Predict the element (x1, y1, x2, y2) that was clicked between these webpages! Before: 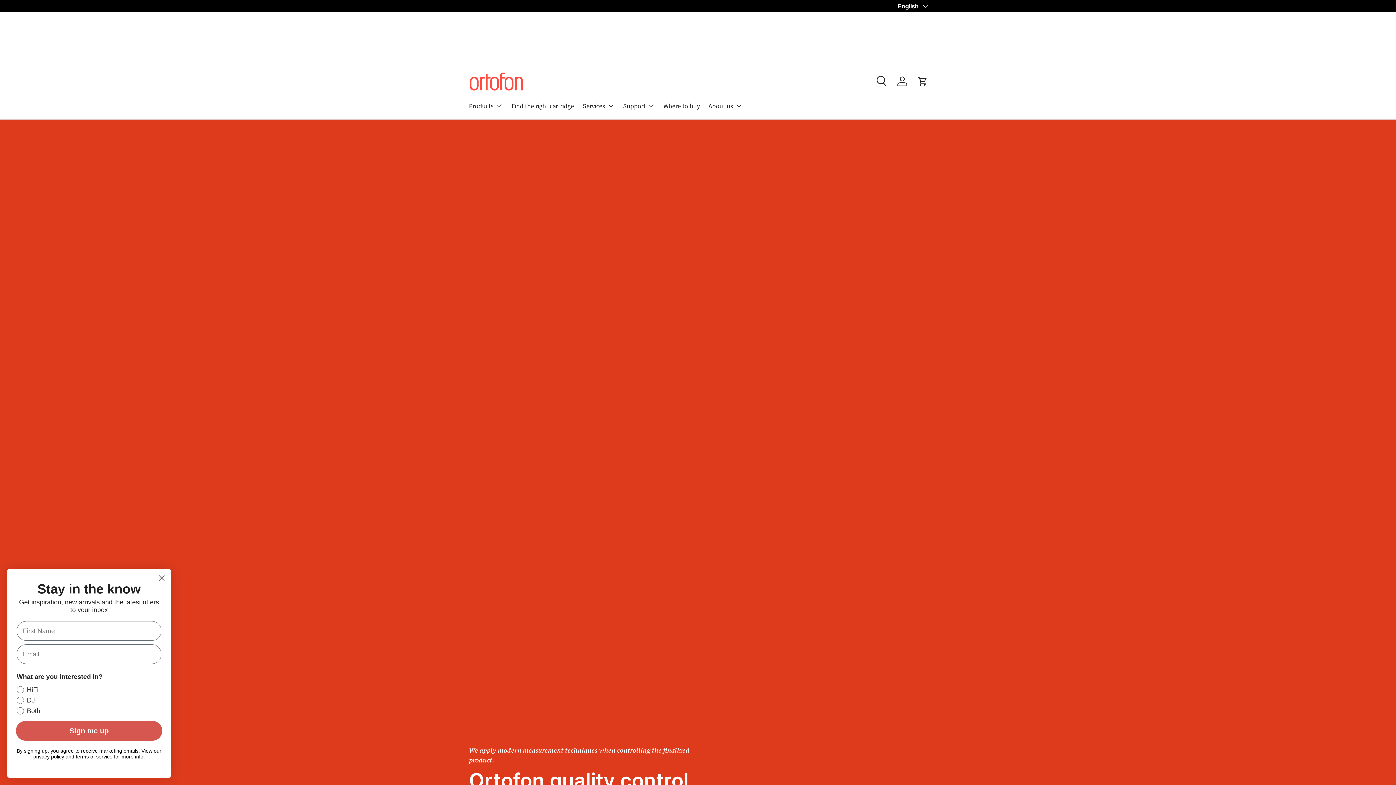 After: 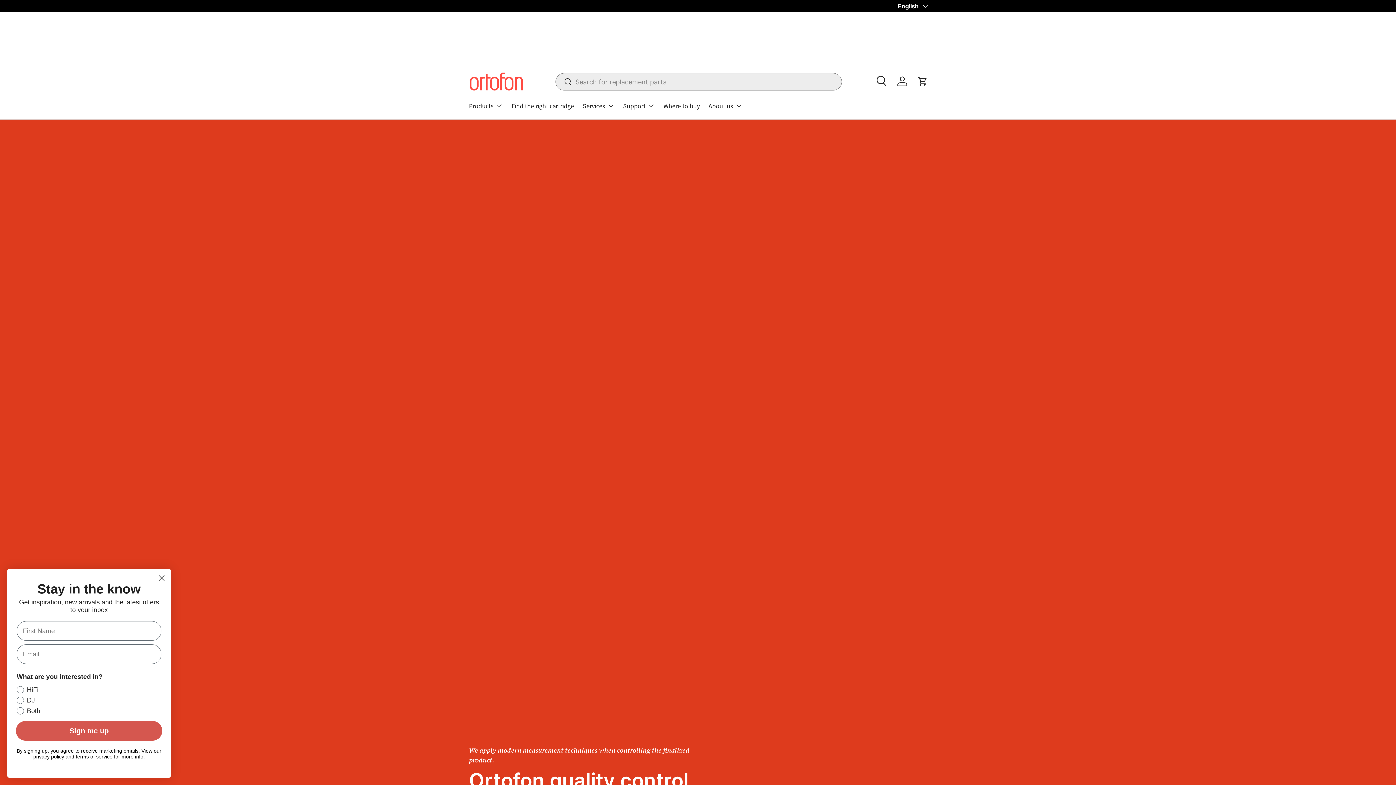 Action: label: Search bbox: (874, 73, 890, 89)